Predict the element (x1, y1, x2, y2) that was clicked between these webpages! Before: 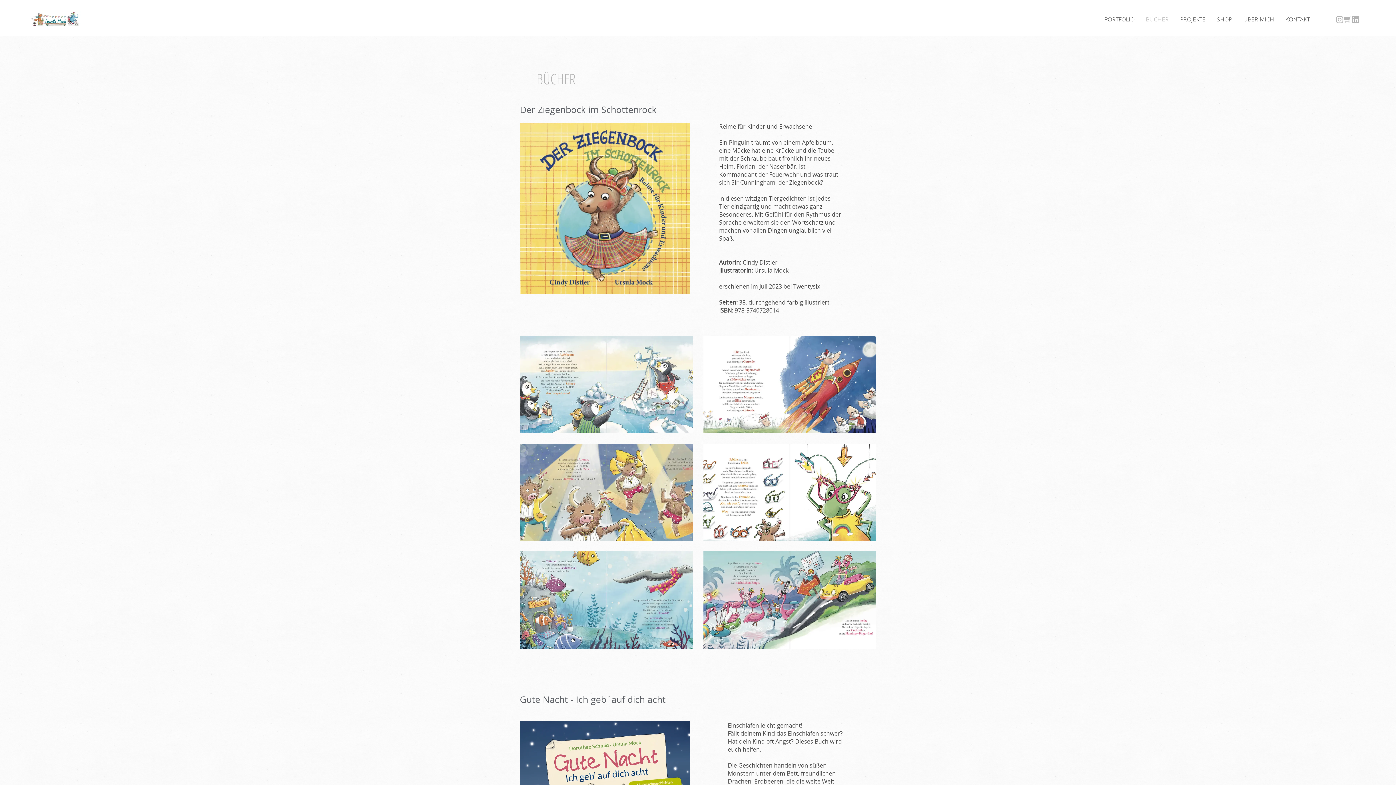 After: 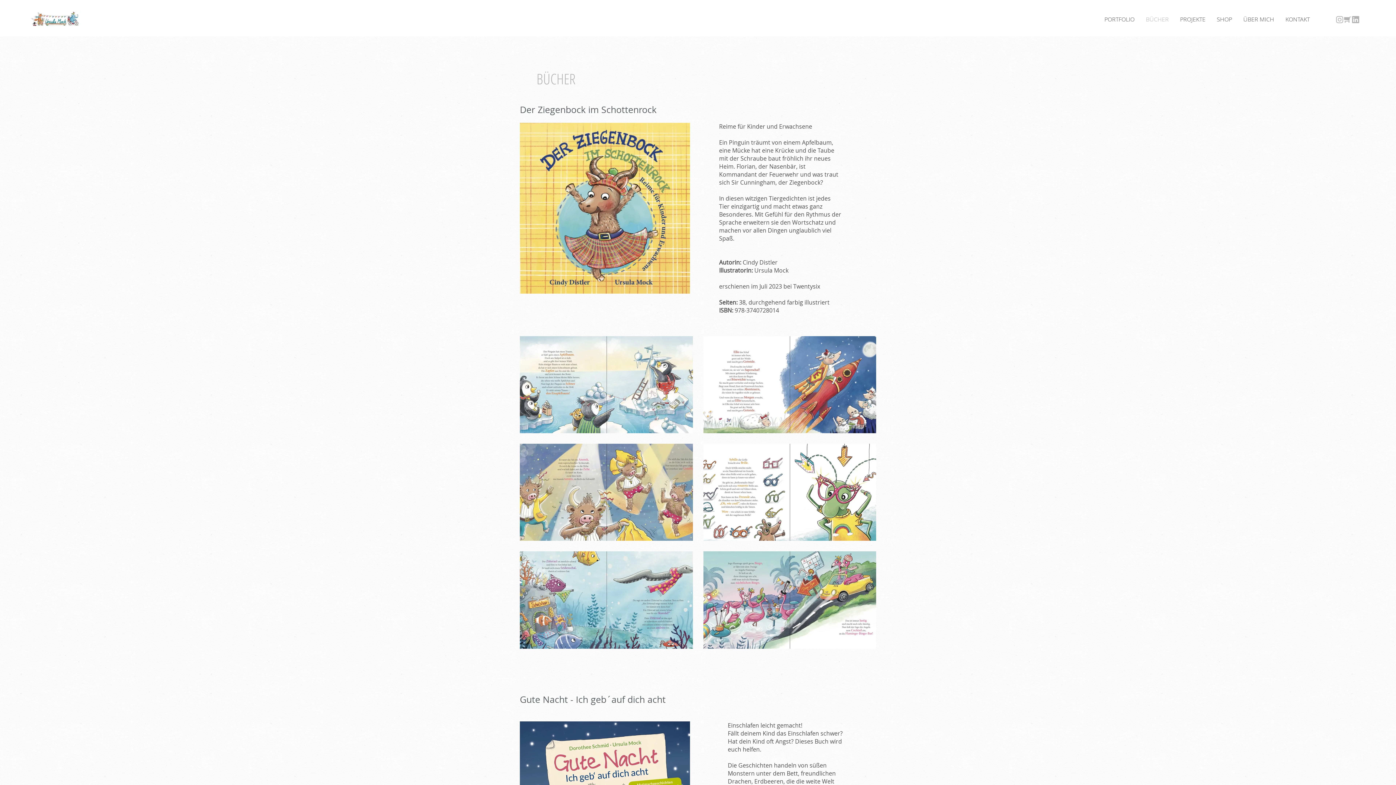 Action: label: Instagram @piepsundpappe bbox: (1336, 15, 1344, 23)